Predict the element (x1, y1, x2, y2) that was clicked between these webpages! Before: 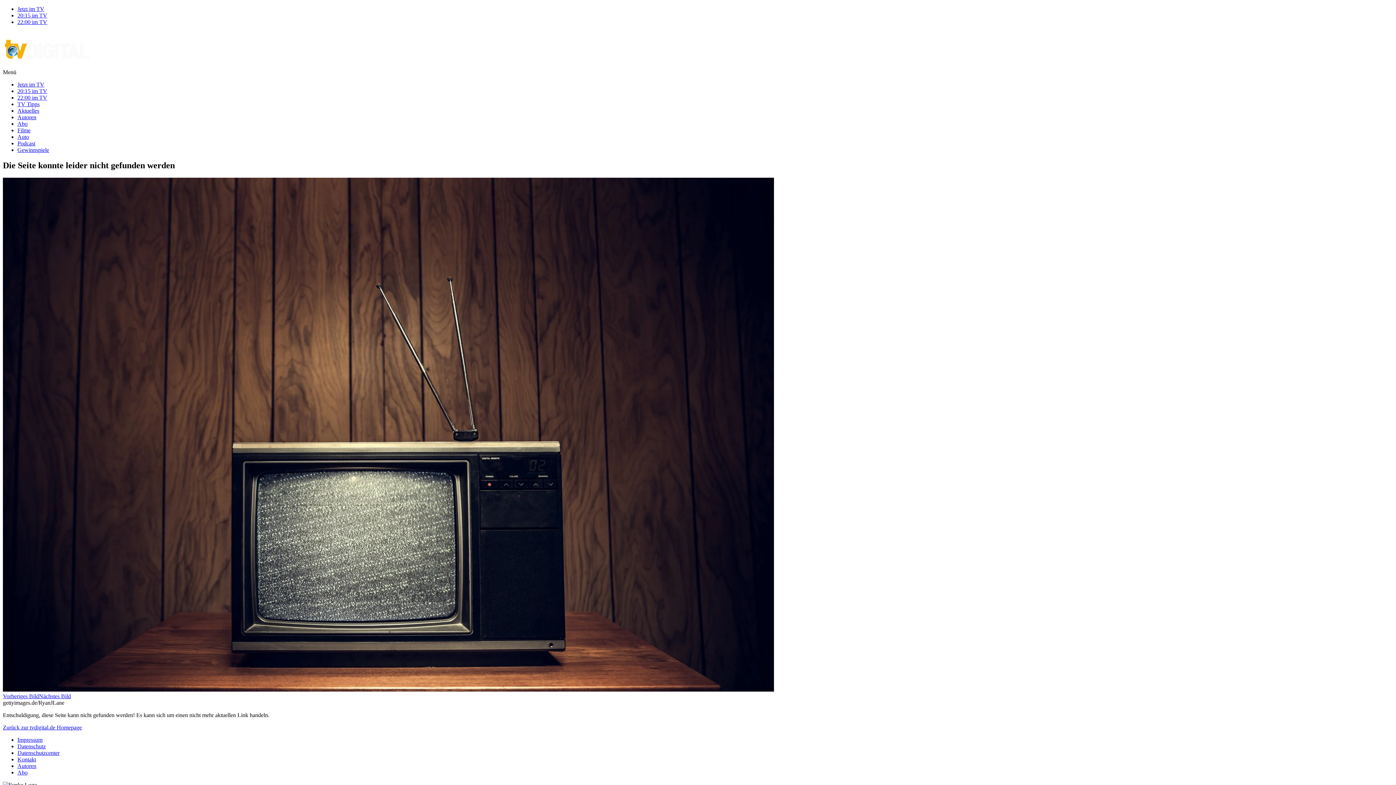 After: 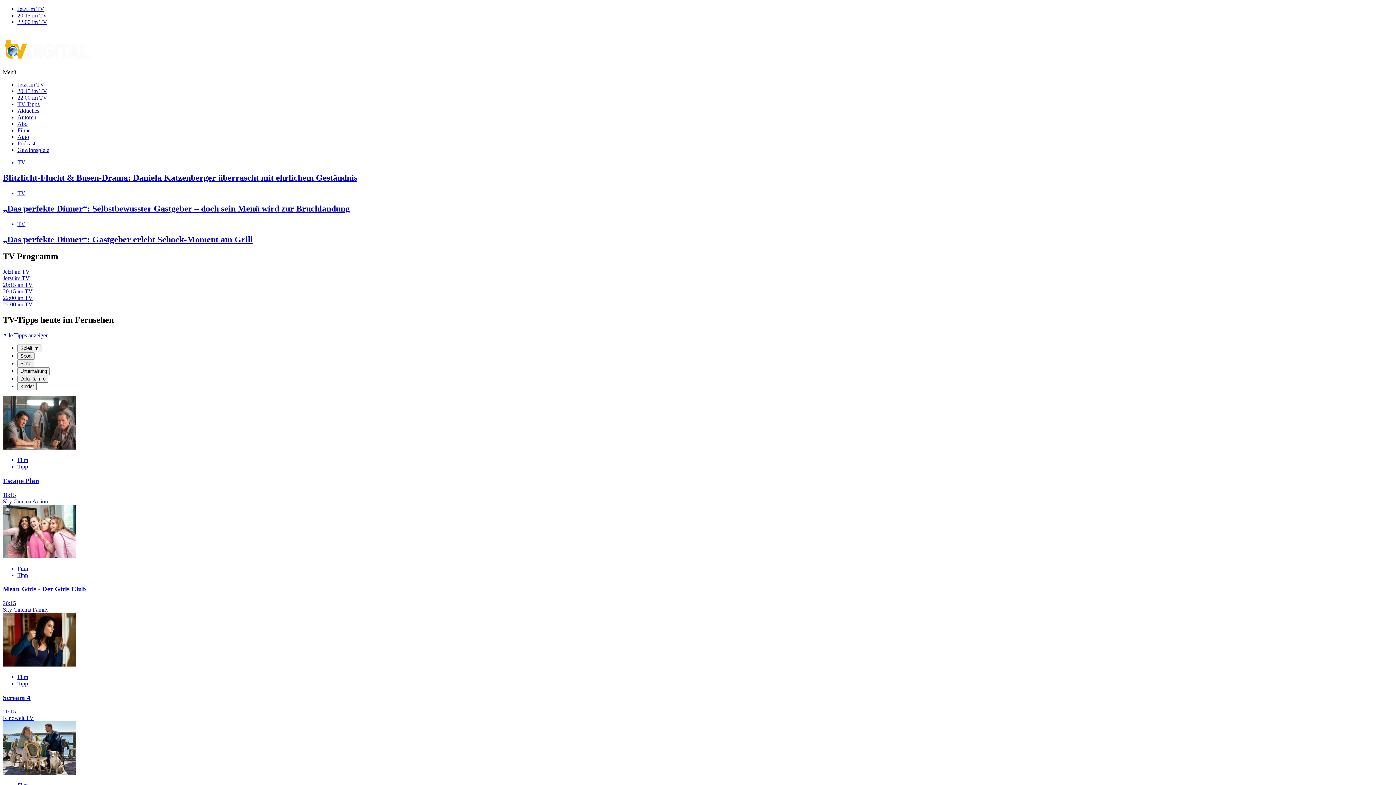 Action: bbox: (17, 750, 59, 756) label: Datenschutzcenter